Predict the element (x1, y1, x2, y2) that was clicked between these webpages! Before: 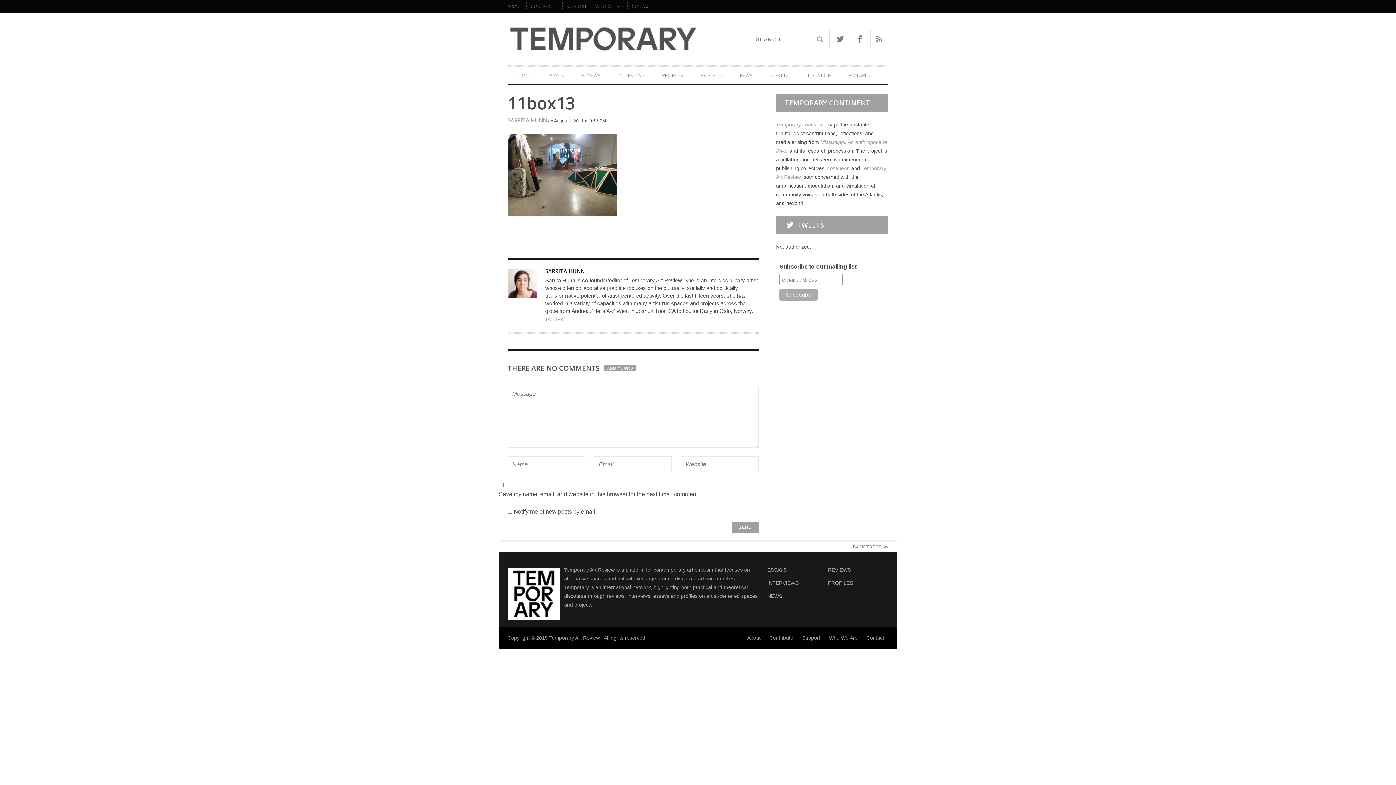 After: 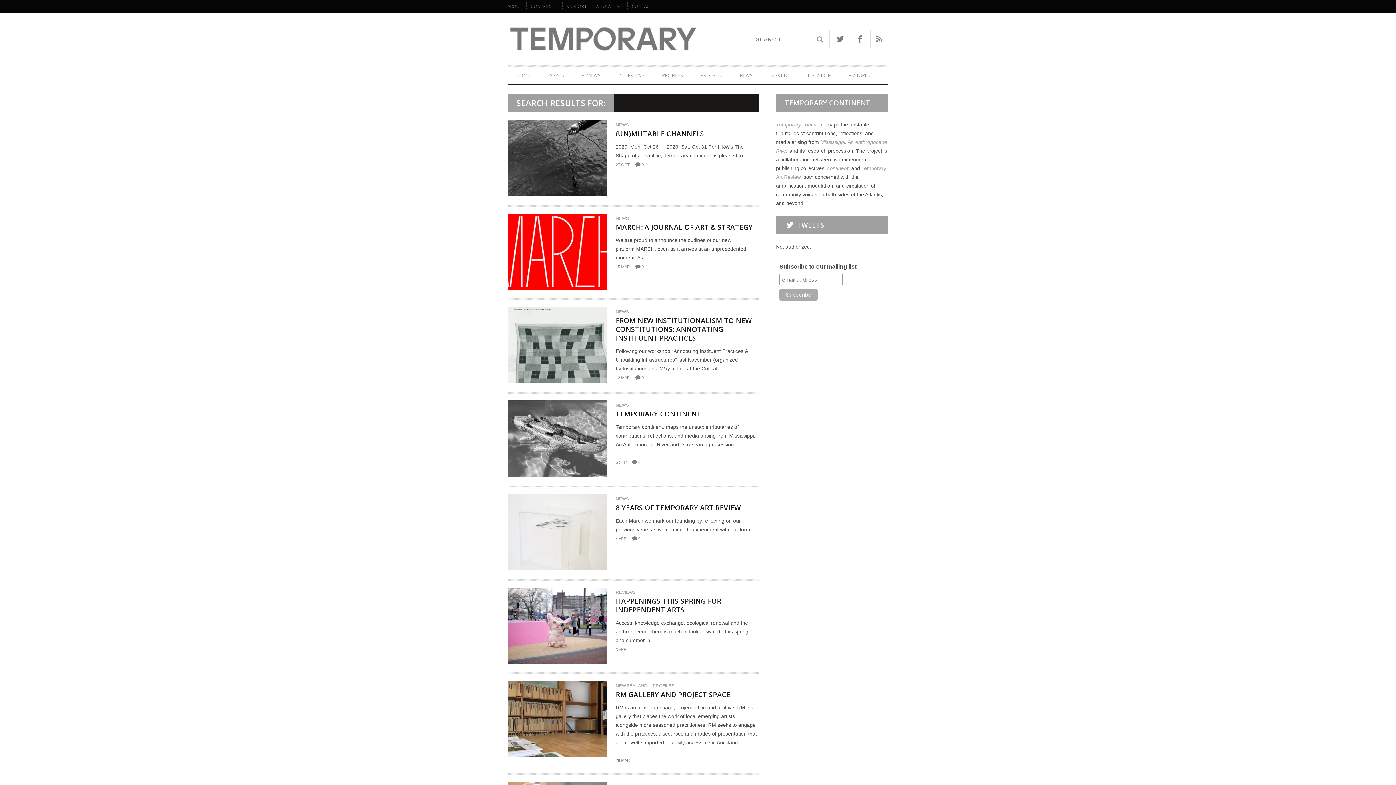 Action: bbox: (811, 30, 829, 48)